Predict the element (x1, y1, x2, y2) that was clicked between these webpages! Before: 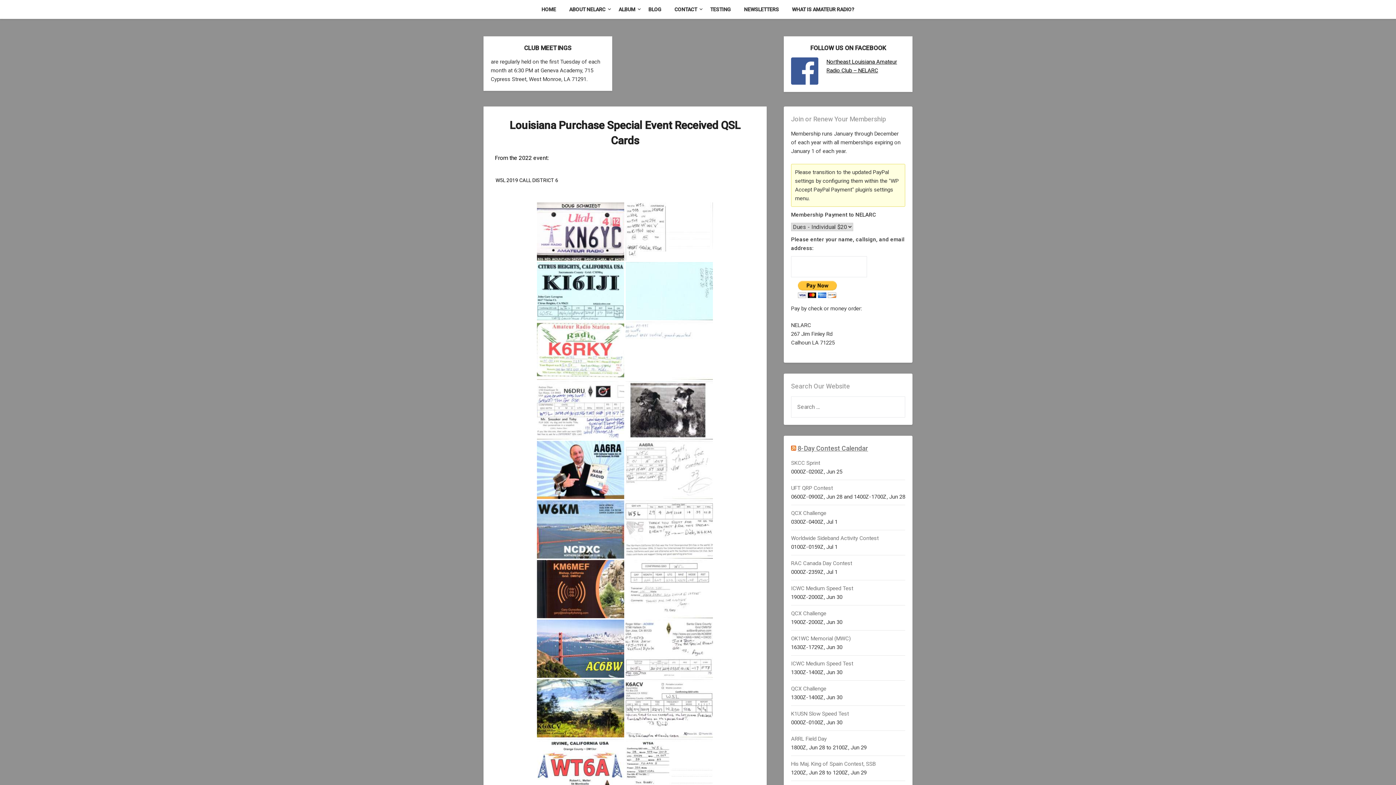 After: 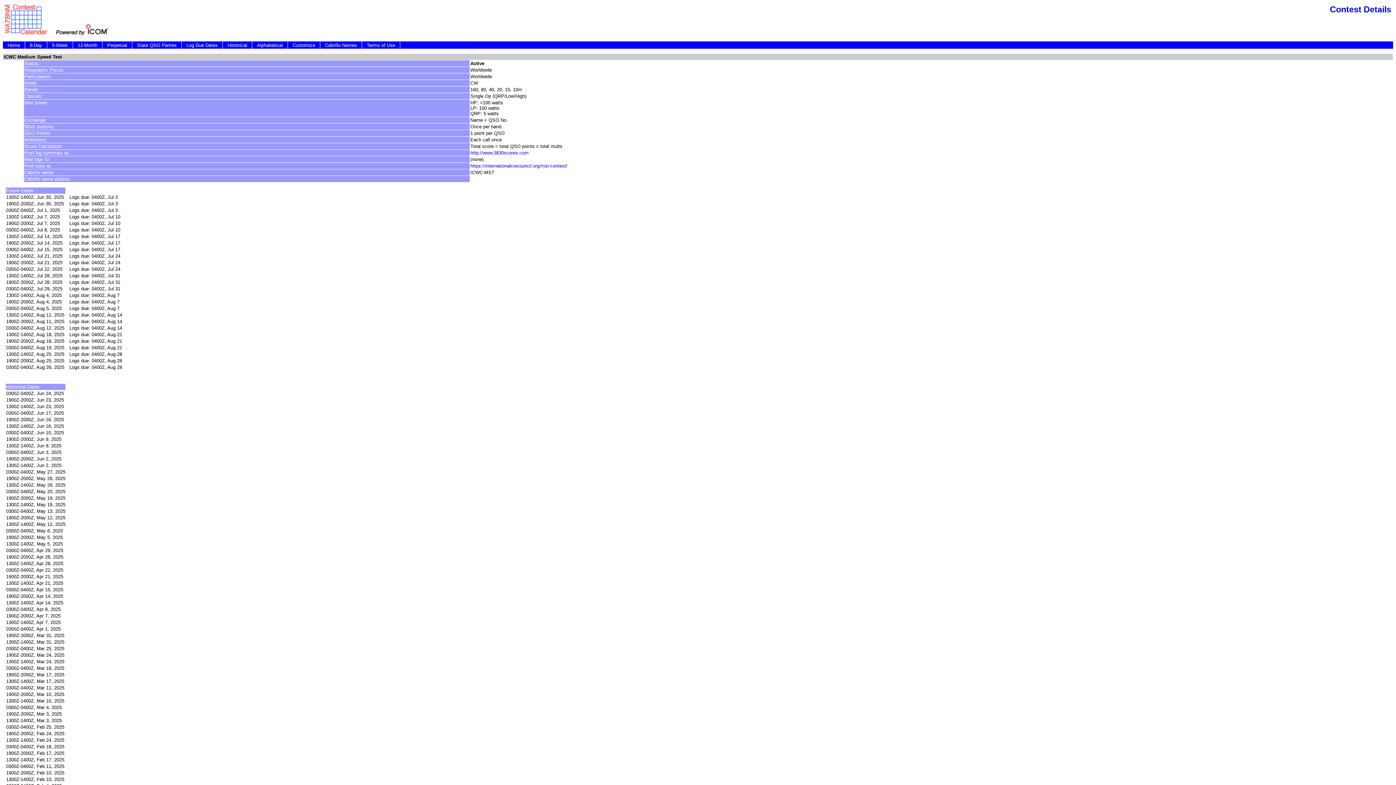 Action: label: ICWC Medium Speed Test bbox: (791, 660, 853, 667)